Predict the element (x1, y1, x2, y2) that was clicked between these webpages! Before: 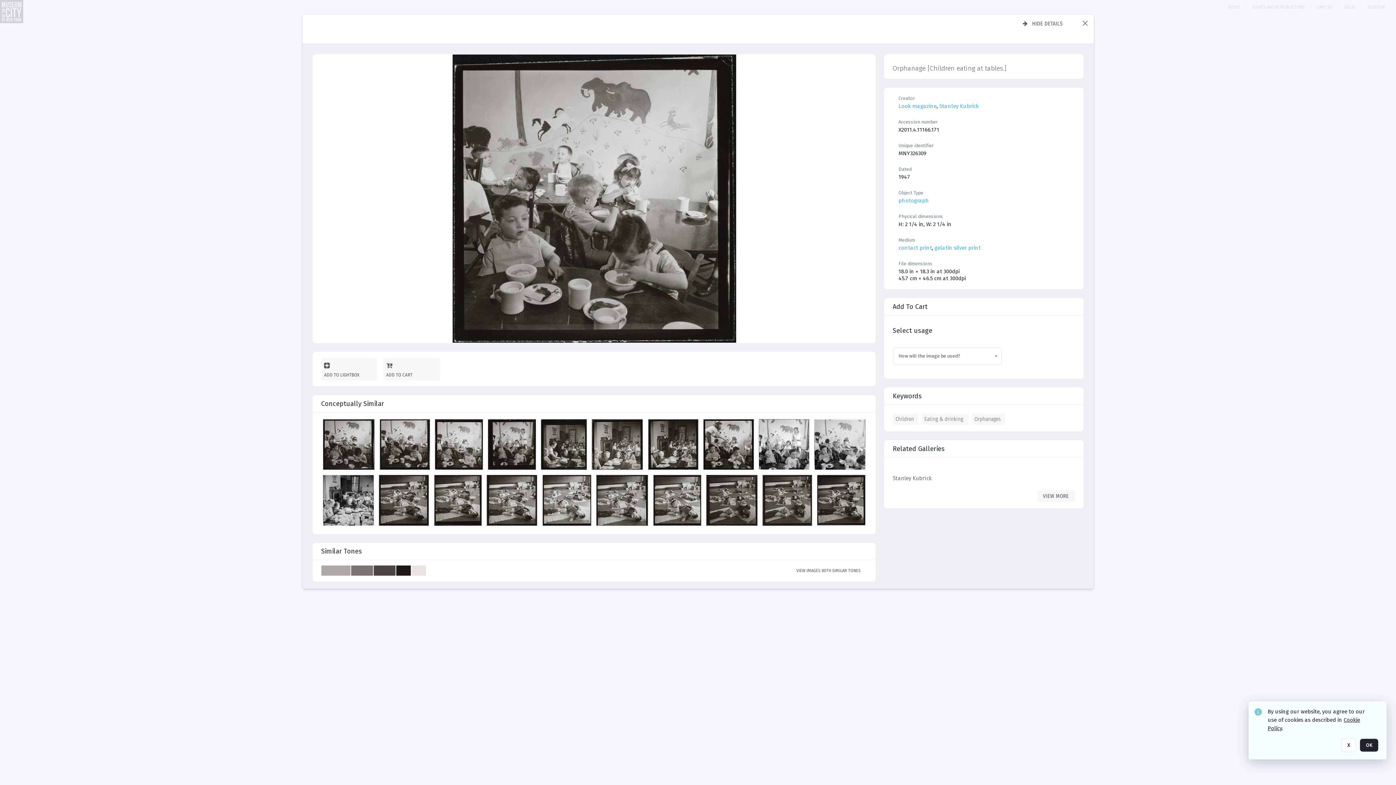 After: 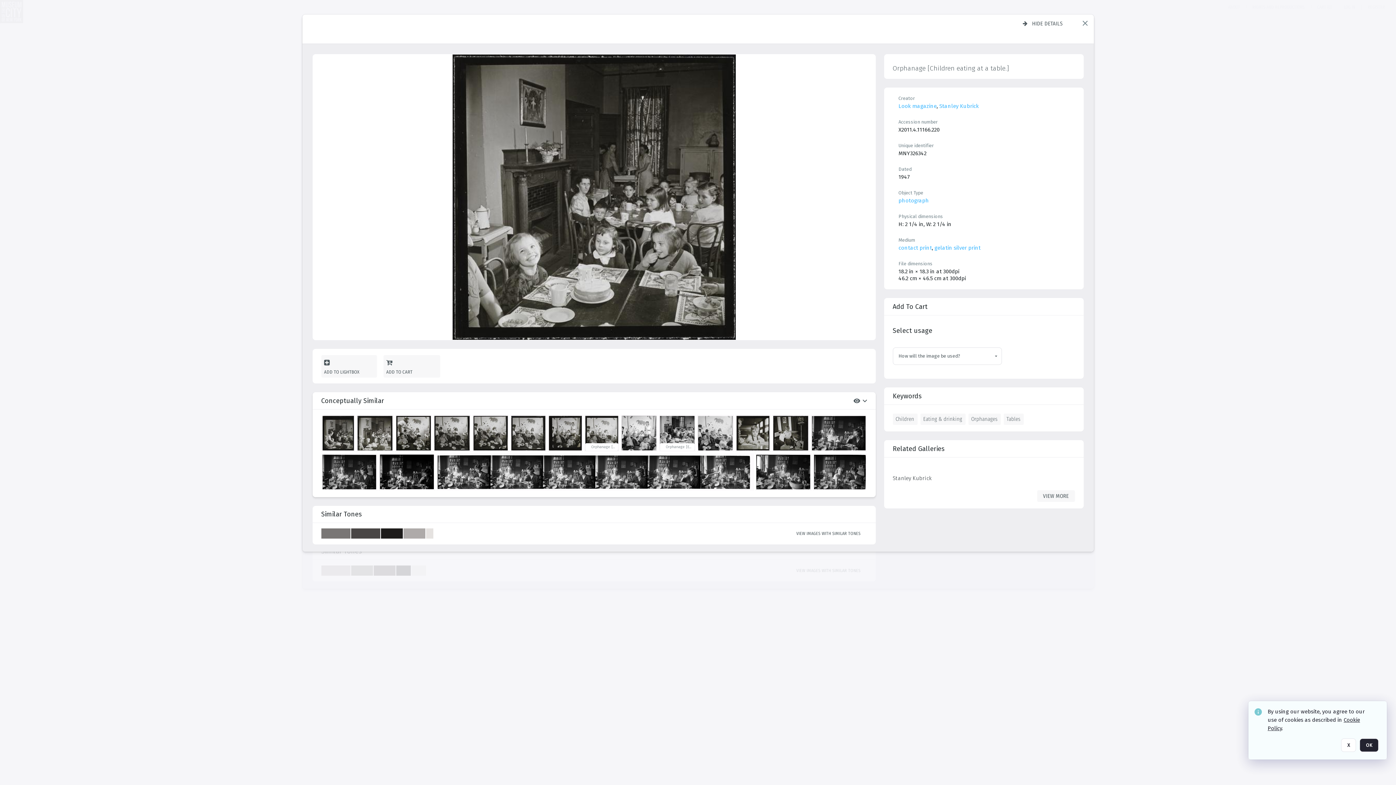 Action: bbox: (648, 419, 701, 473) label: details